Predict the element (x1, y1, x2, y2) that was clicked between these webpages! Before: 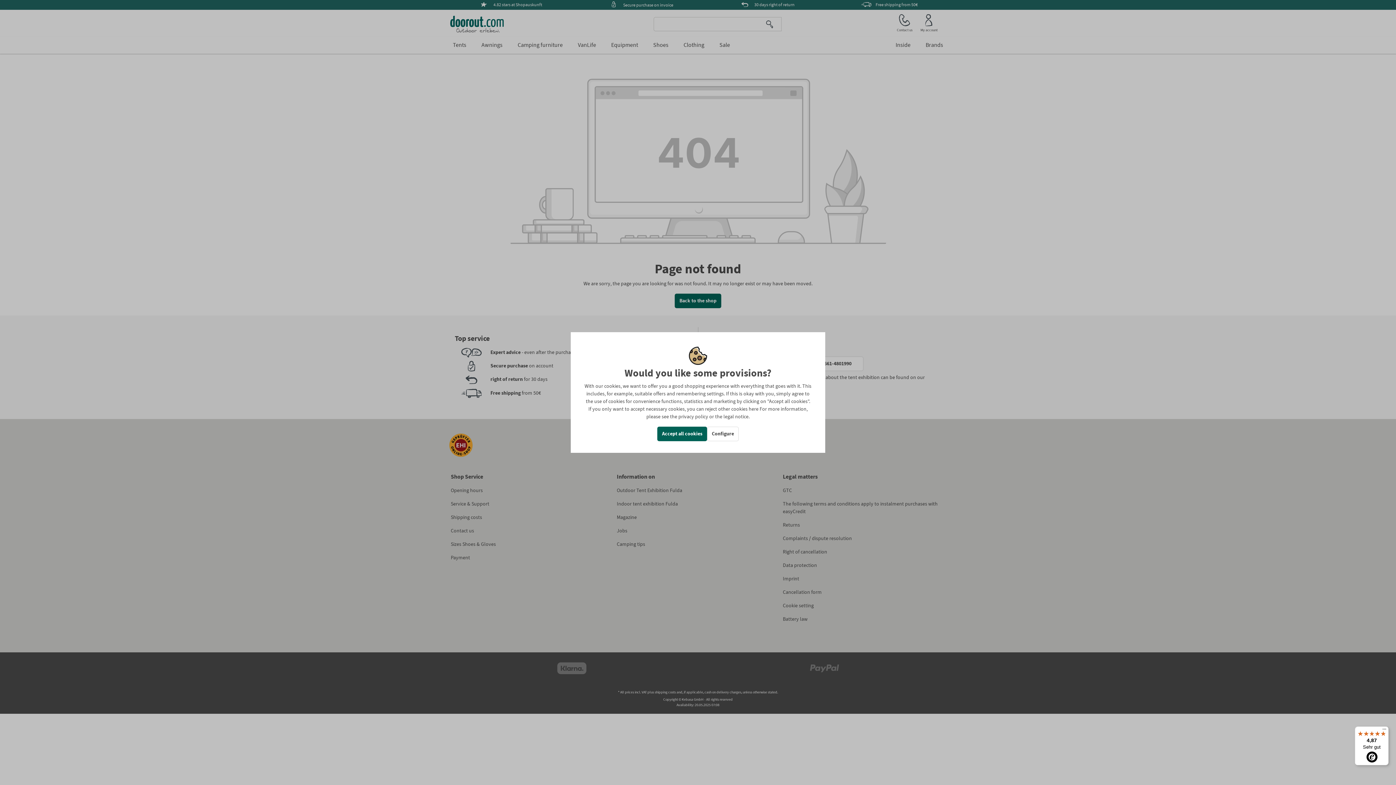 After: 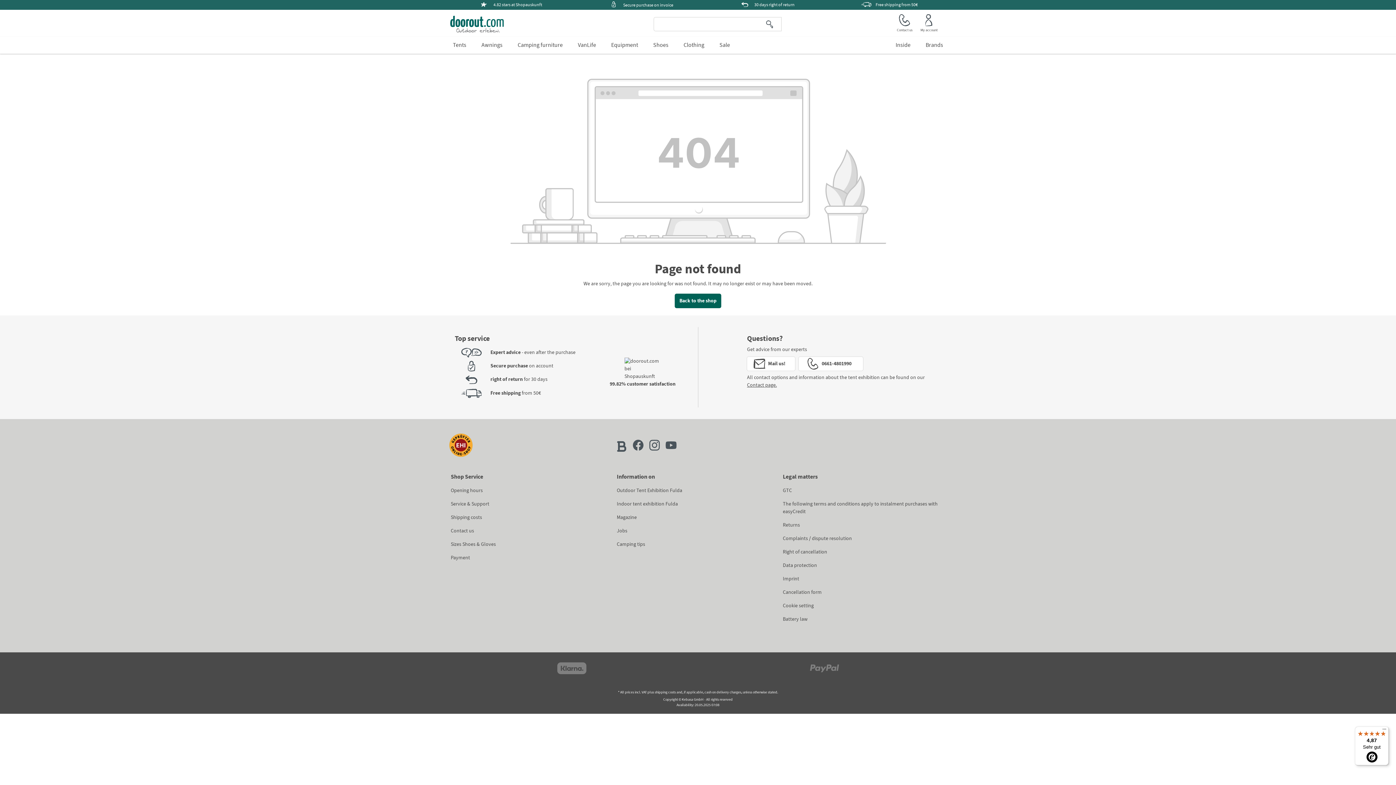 Action: bbox: (657, 426, 707, 441) label: Accept all cookies